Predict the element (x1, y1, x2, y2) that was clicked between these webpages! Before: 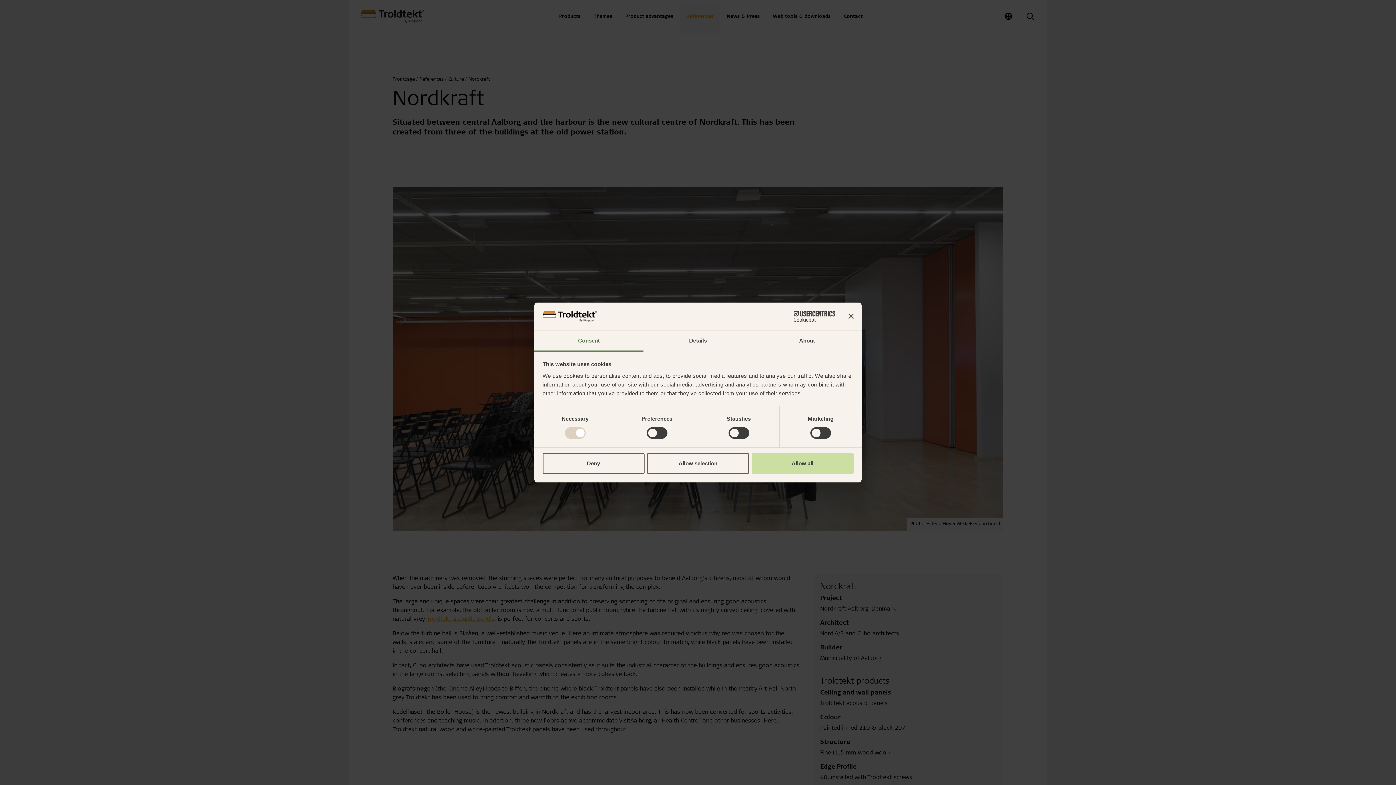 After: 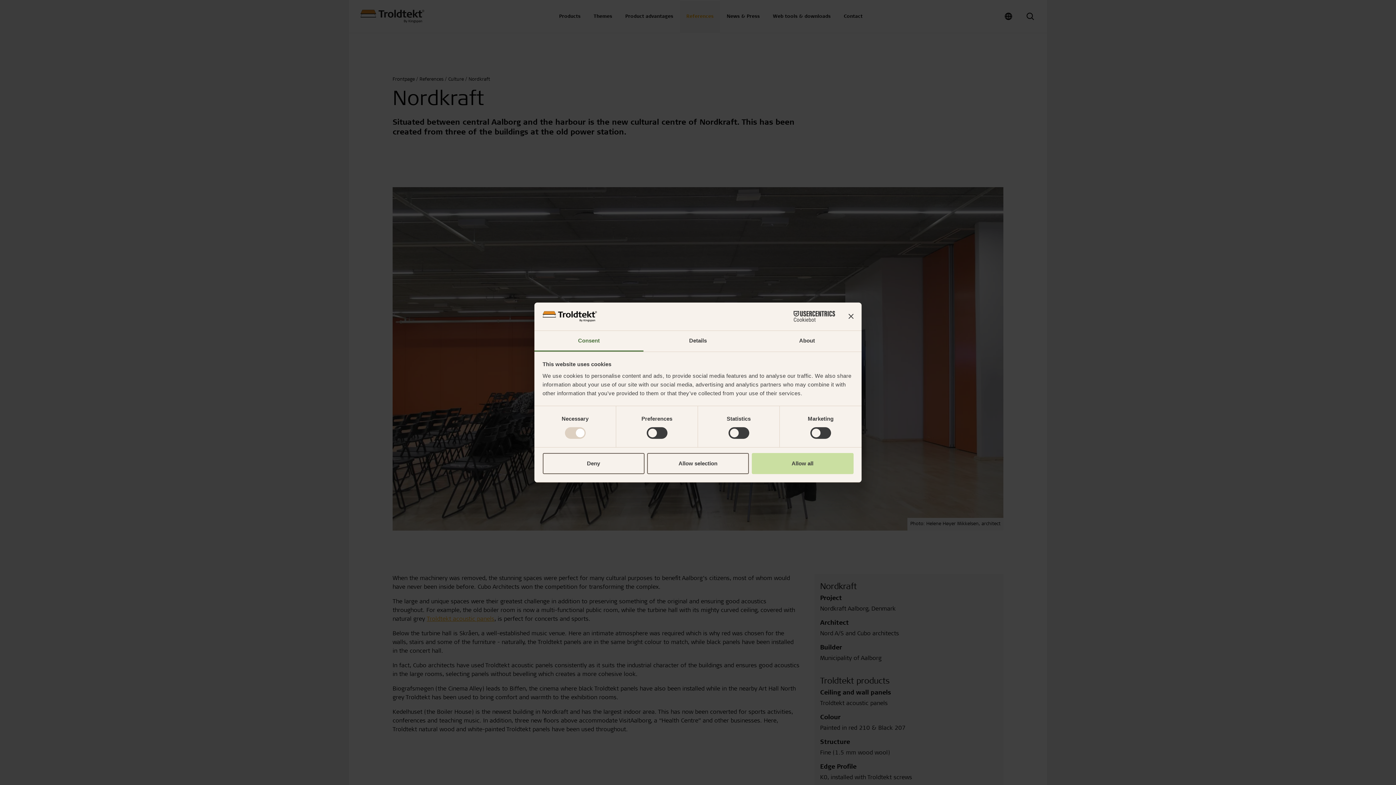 Action: label: Consent bbox: (534, 331, 643, 351)